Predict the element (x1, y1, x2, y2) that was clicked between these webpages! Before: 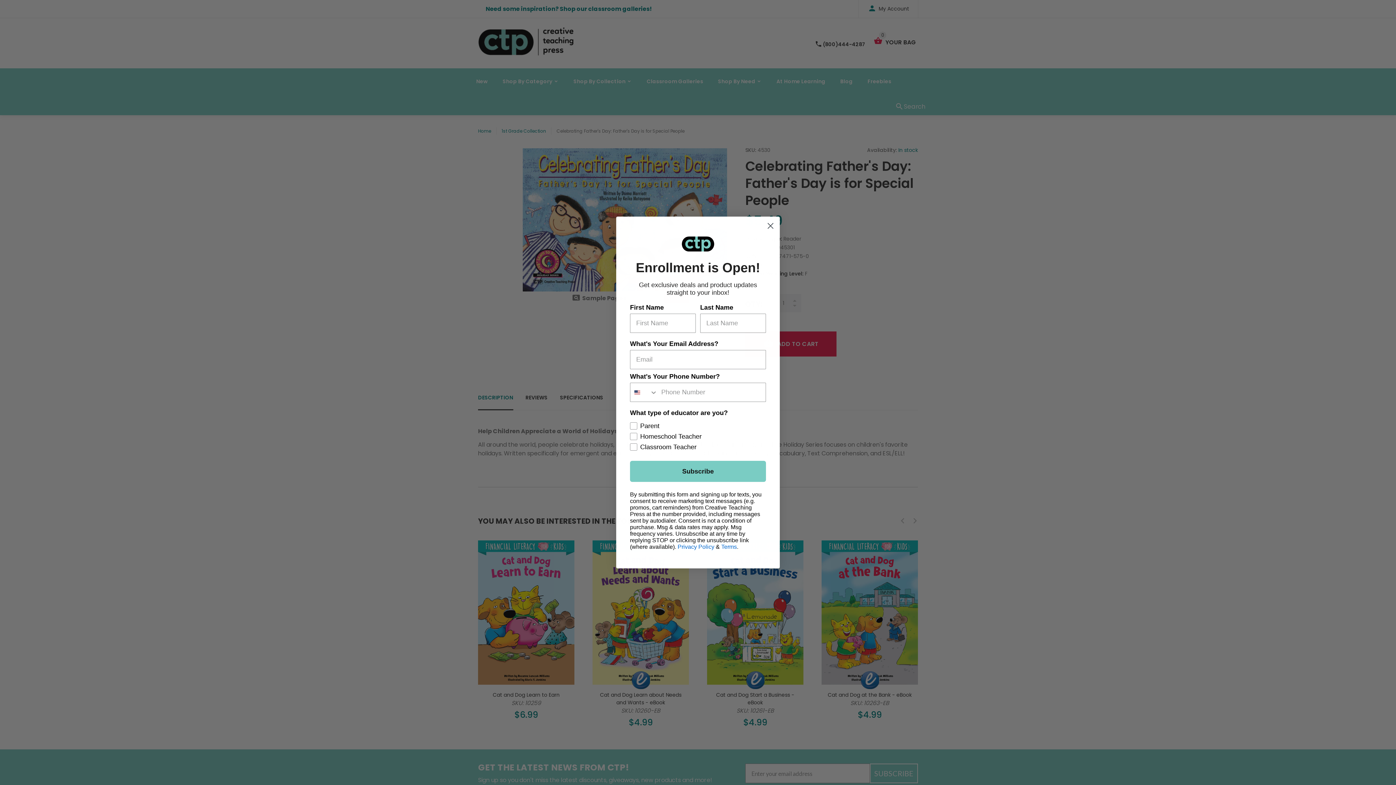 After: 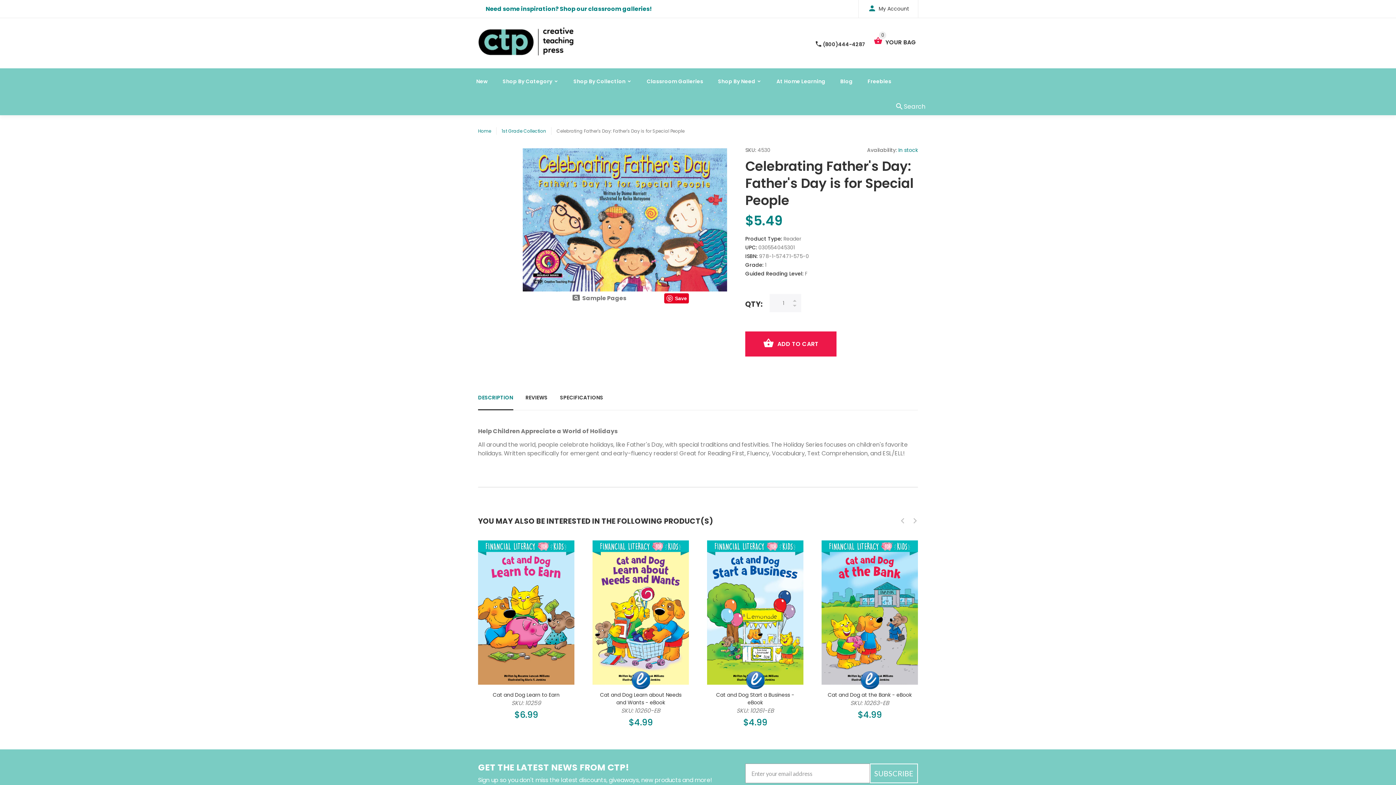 Action: label: Close dialog bbox: (764, 275, 777, 287)